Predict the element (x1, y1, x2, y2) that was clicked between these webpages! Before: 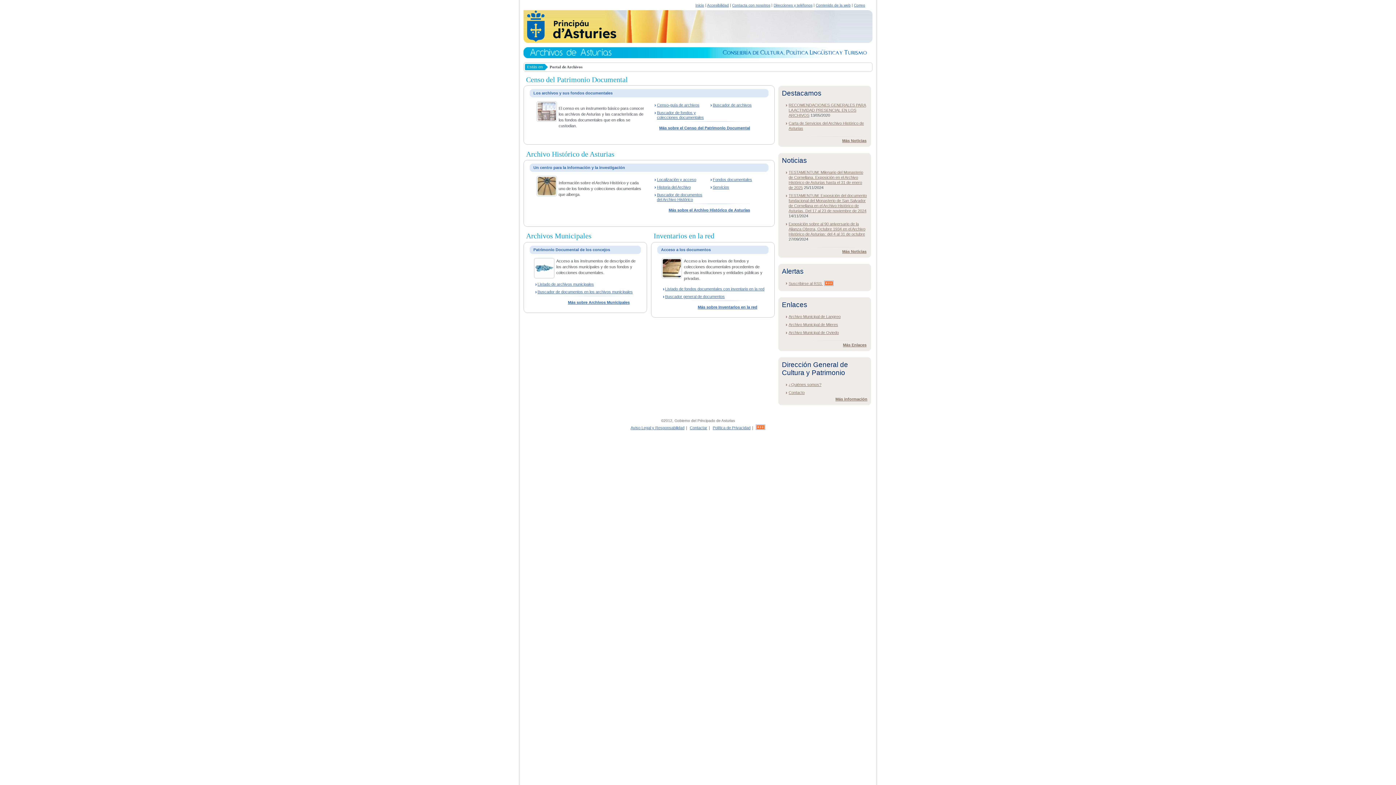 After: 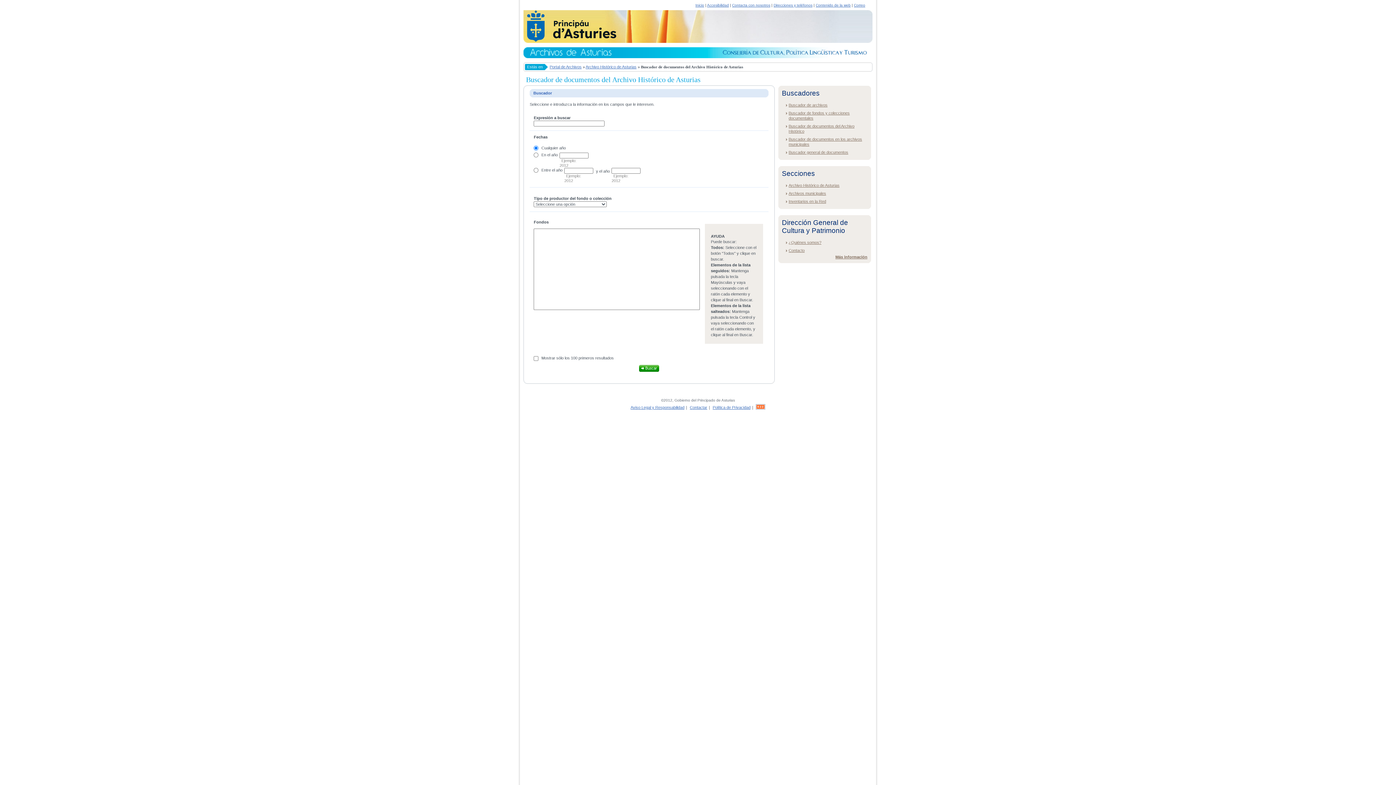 Action: label: Buscador de documentos del Archivo Histórico bbox: (657, 192, 702, 201)